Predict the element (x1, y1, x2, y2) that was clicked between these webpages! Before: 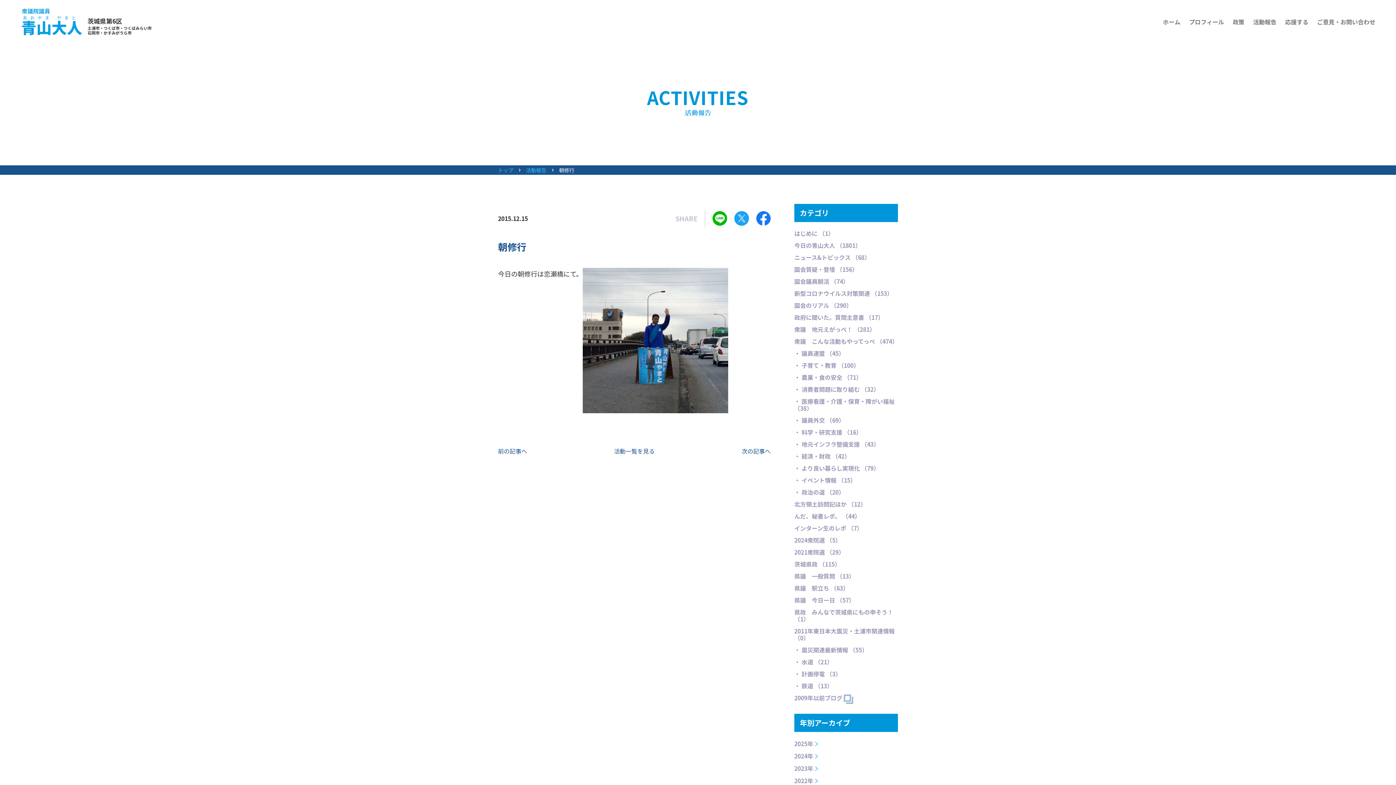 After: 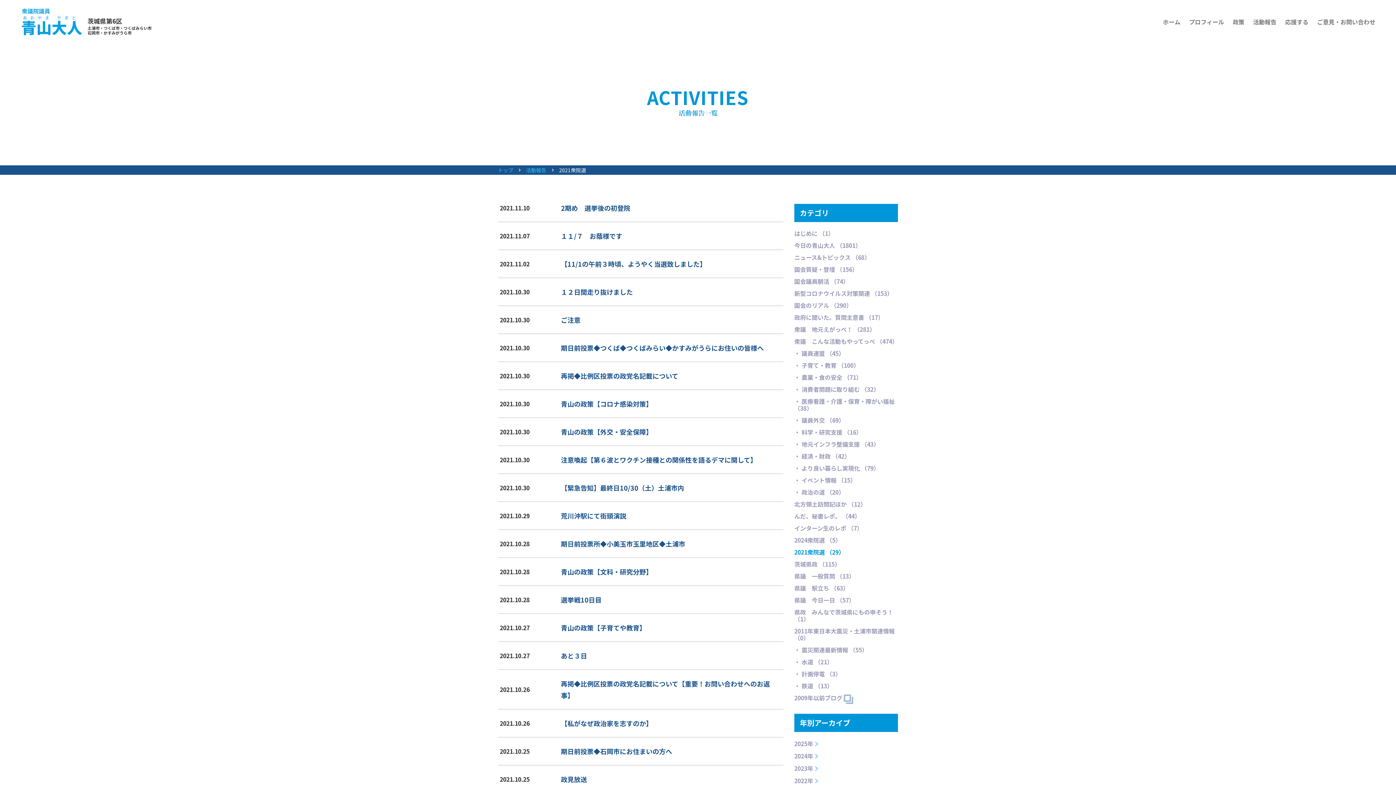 Action: bbox: (794, 546, 898, 558) label: 2021衆院選 （29）